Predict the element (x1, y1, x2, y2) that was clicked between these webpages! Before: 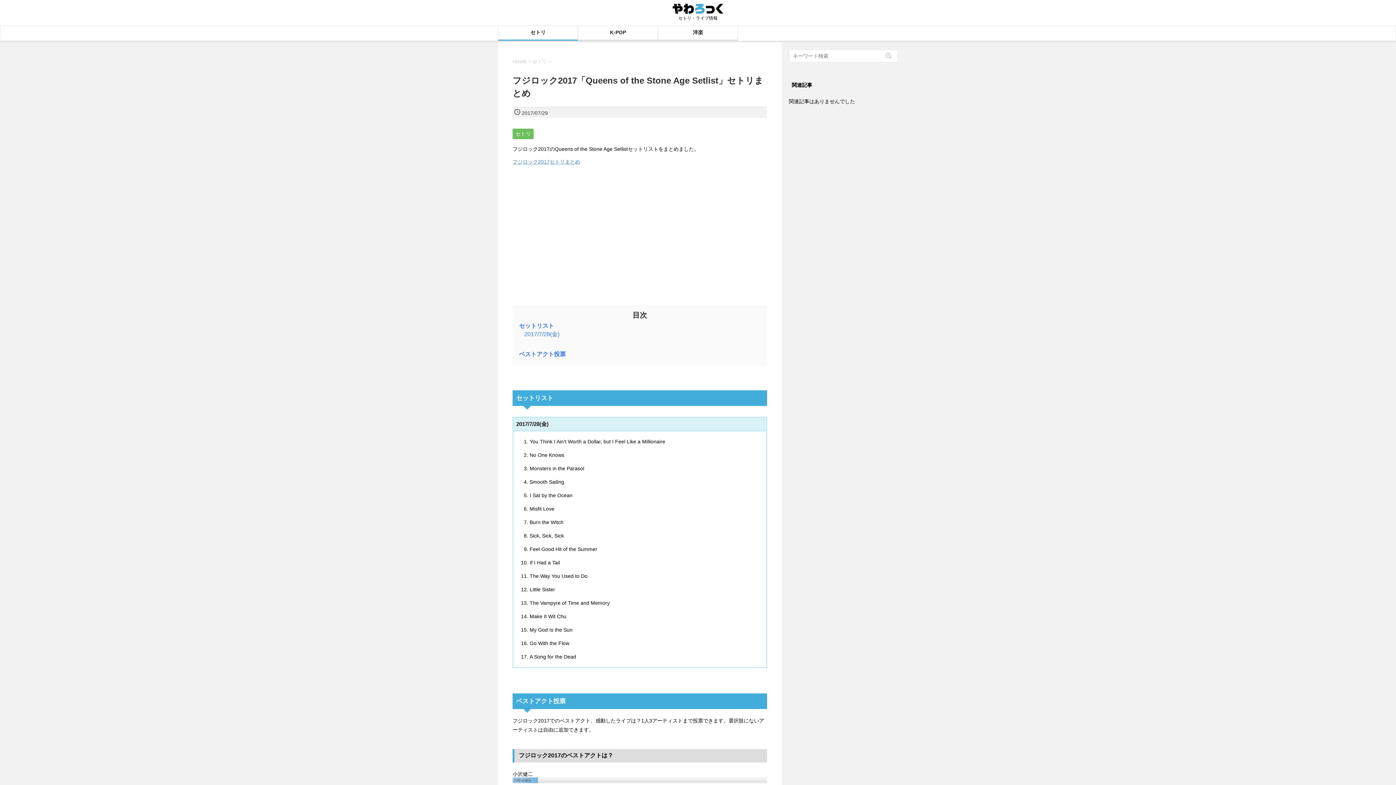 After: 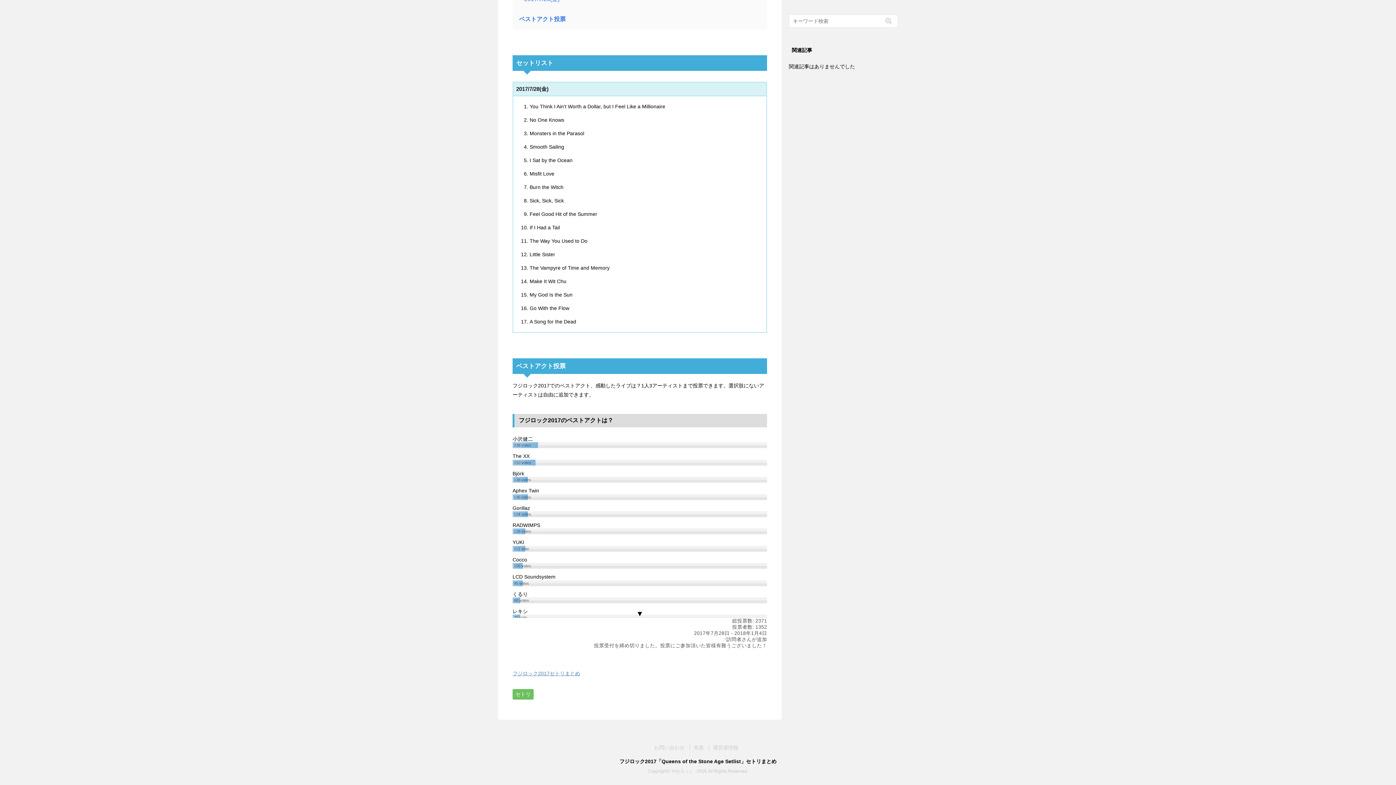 Action: label: セットリスト bbox: (519, 322, 554, 329)